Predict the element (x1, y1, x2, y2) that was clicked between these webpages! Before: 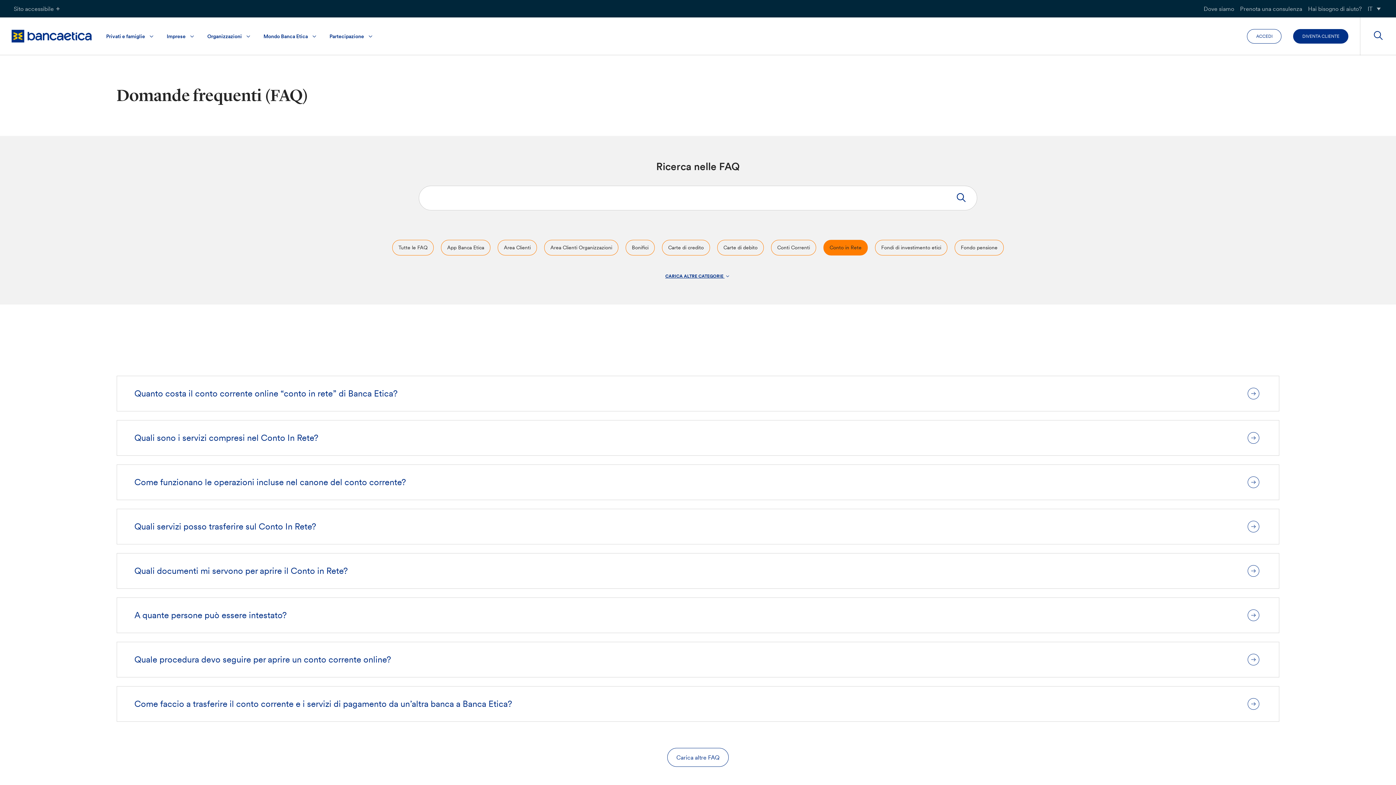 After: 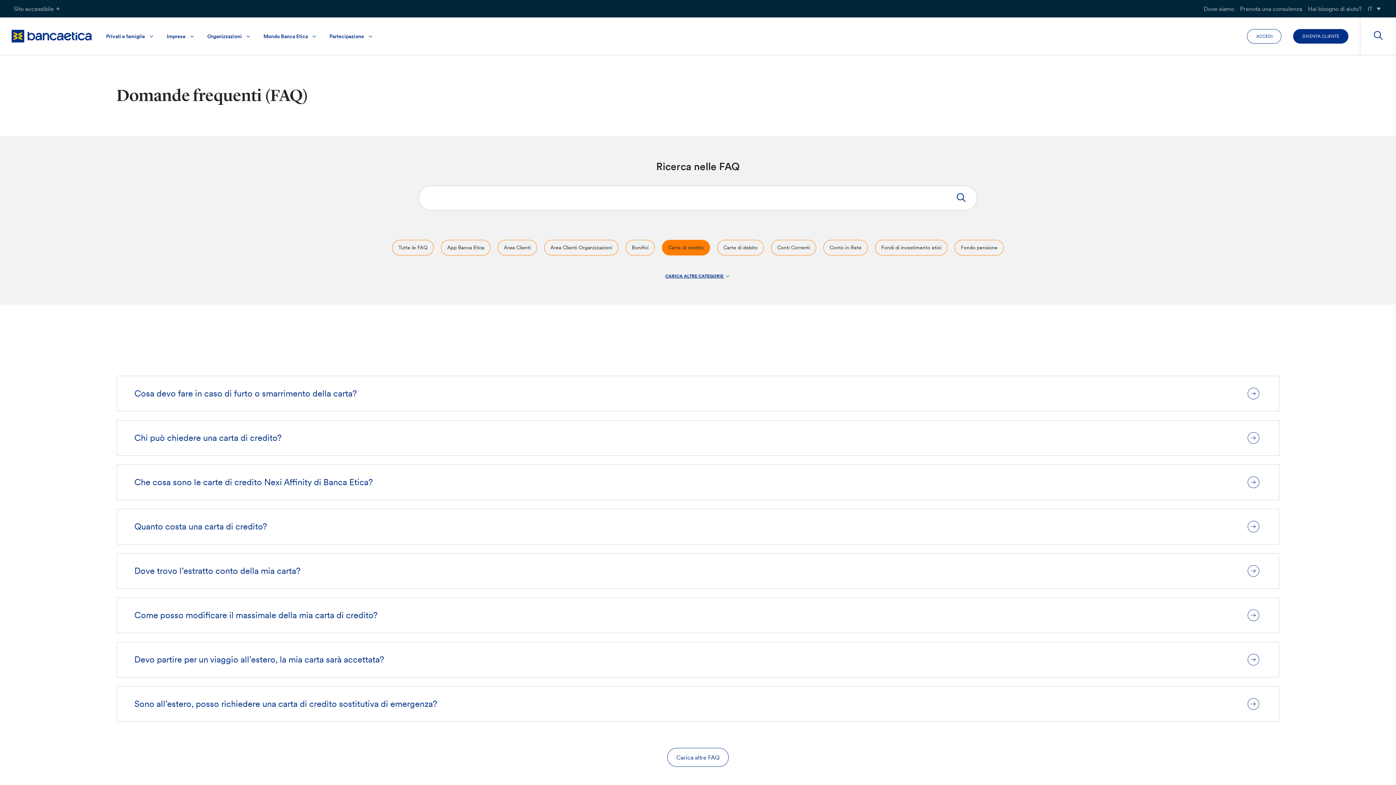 Action: label: Carte di credito bbox: (662, 240, 710, 255)